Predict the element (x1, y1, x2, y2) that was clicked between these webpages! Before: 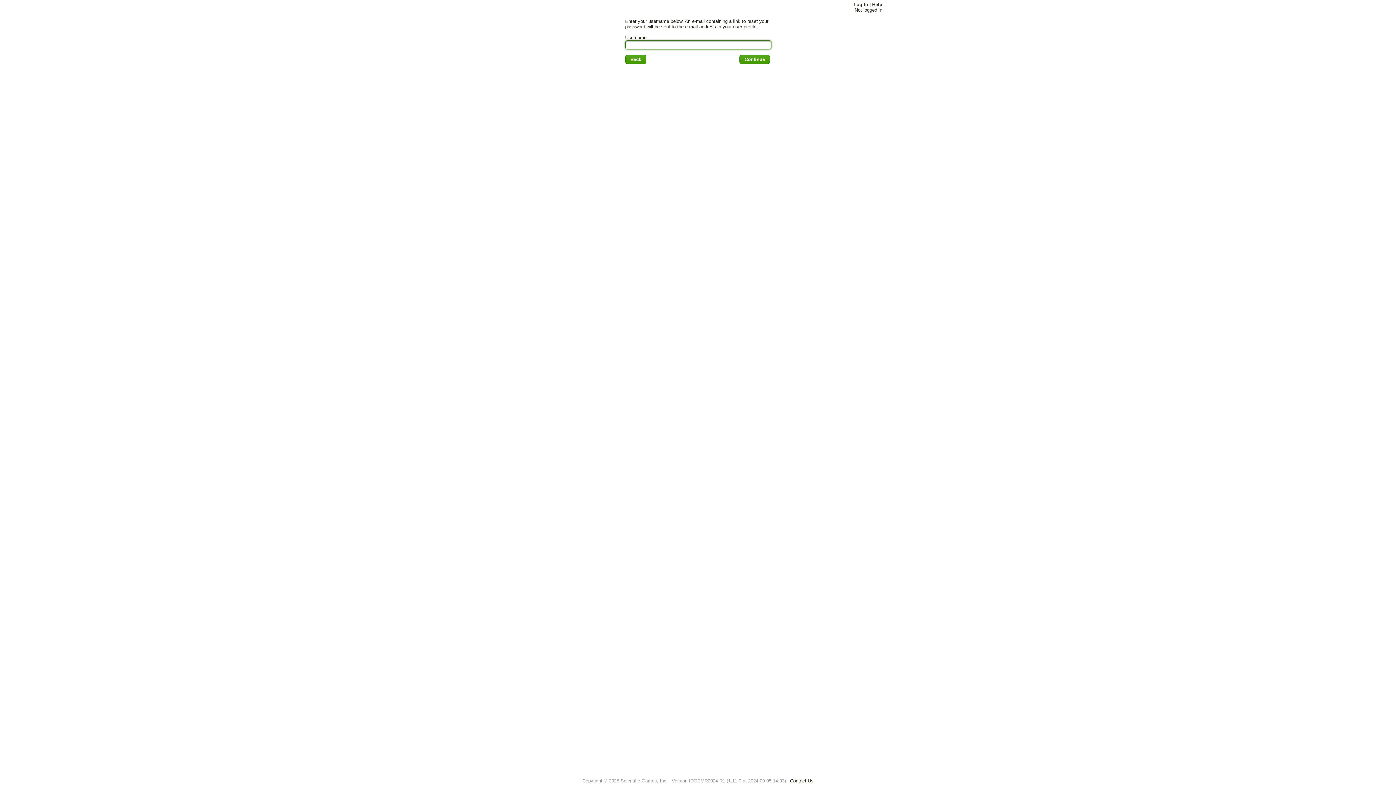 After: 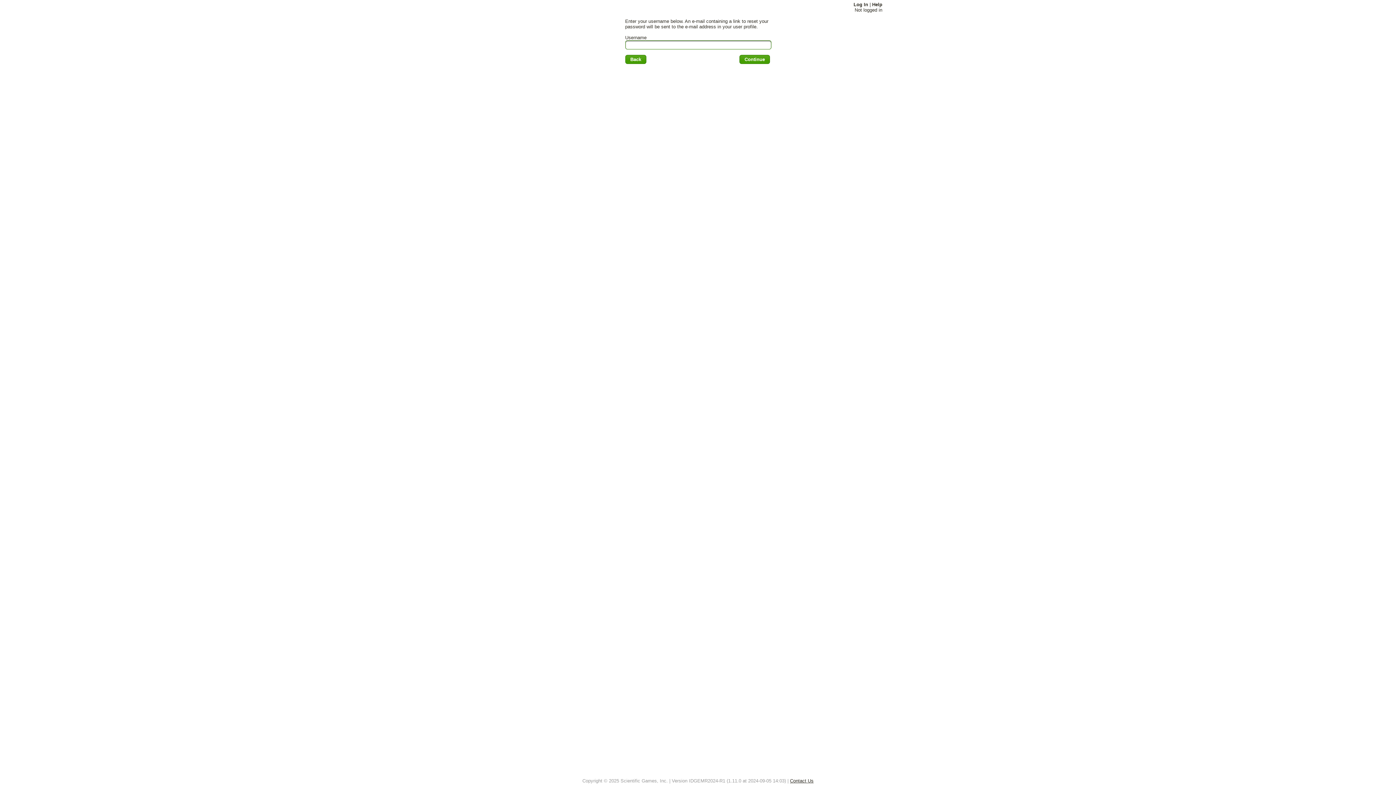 Action: bbox: (790, 778, 813, 784) label: Contact Us